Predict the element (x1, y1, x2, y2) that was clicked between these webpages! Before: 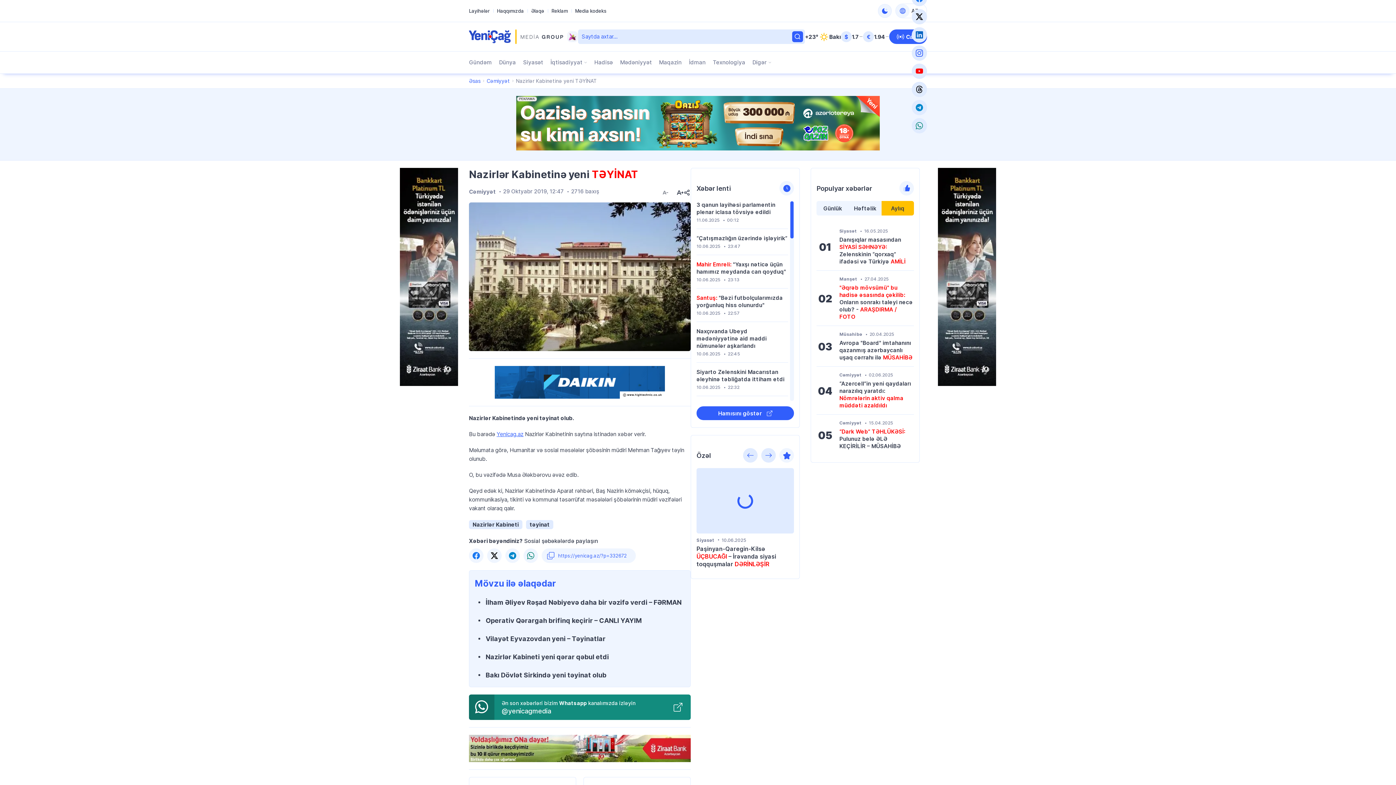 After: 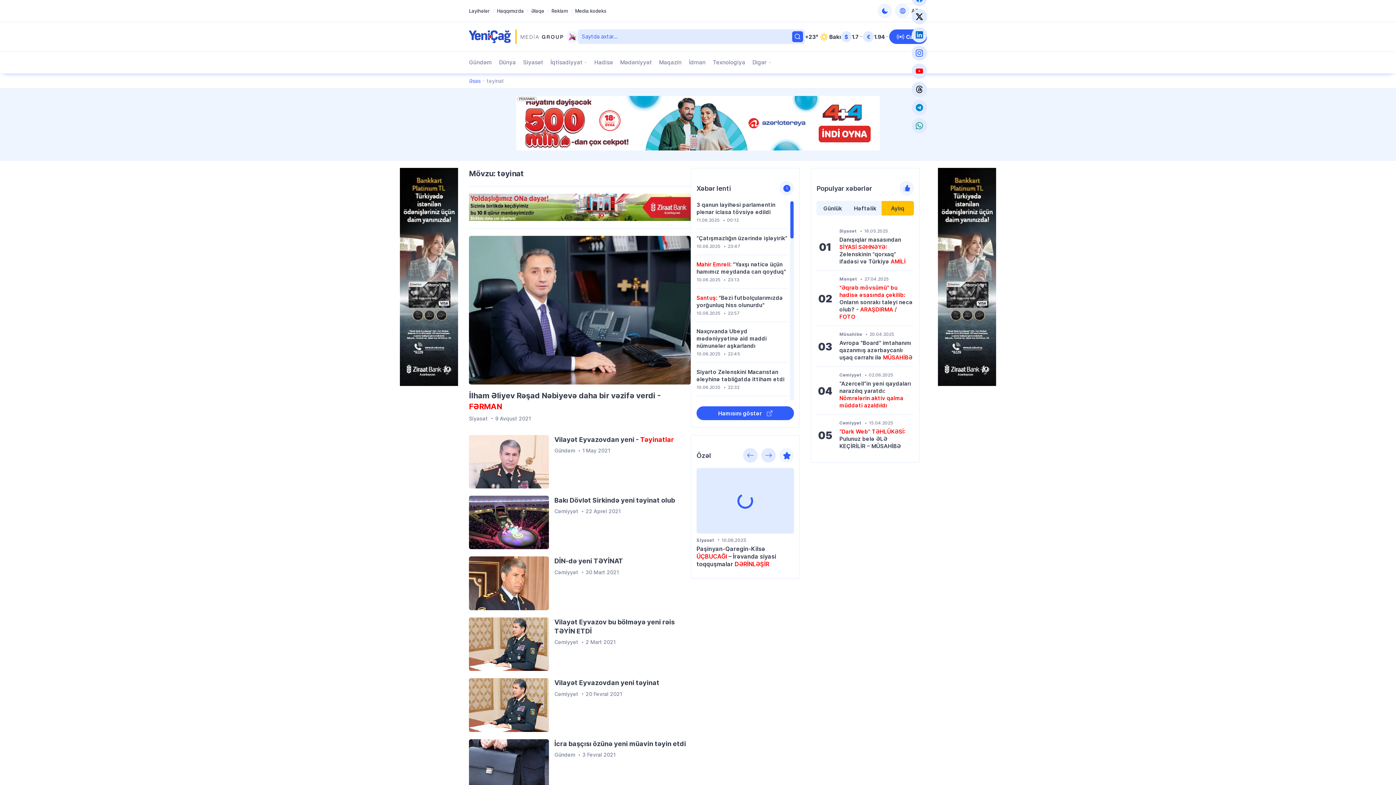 Action: label: təyinat bbox: (526, 520, 553, 529)